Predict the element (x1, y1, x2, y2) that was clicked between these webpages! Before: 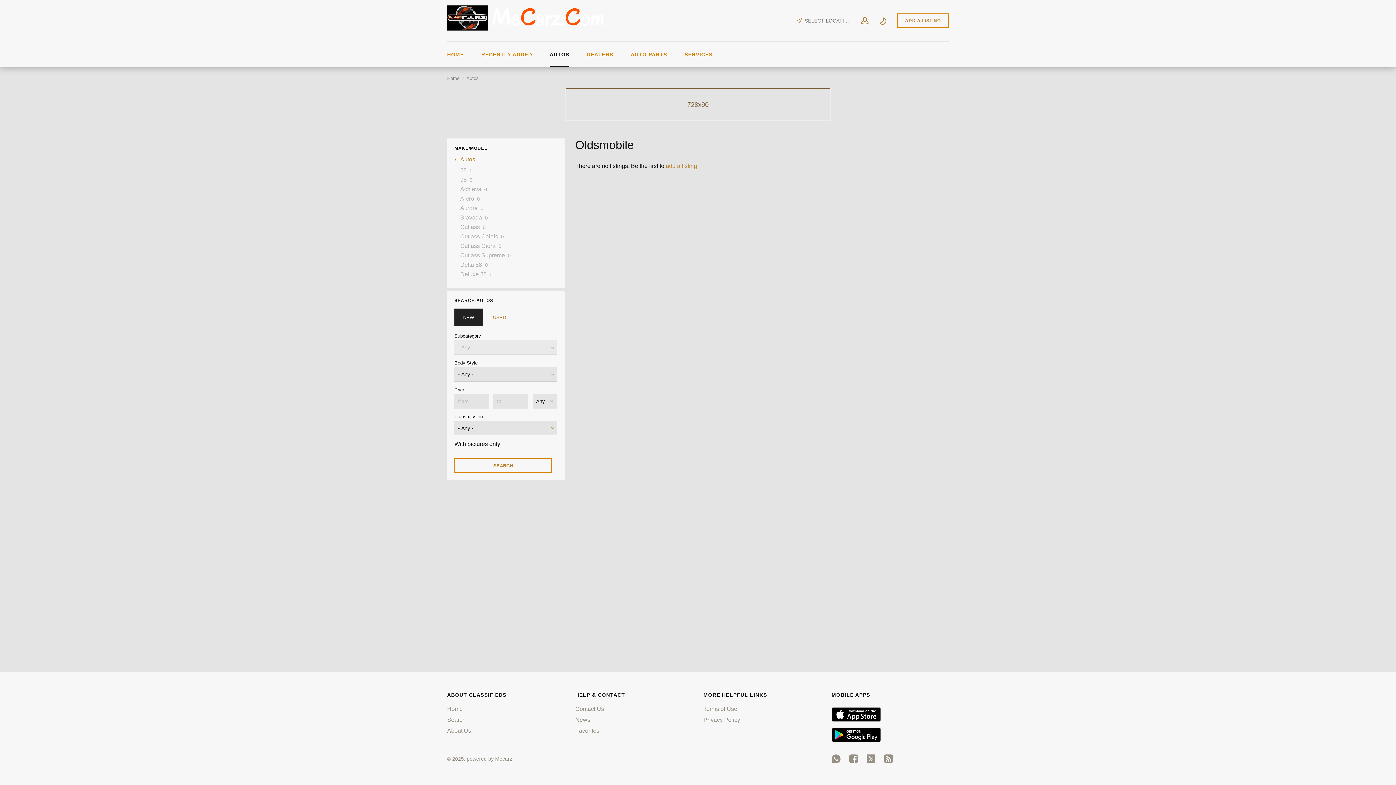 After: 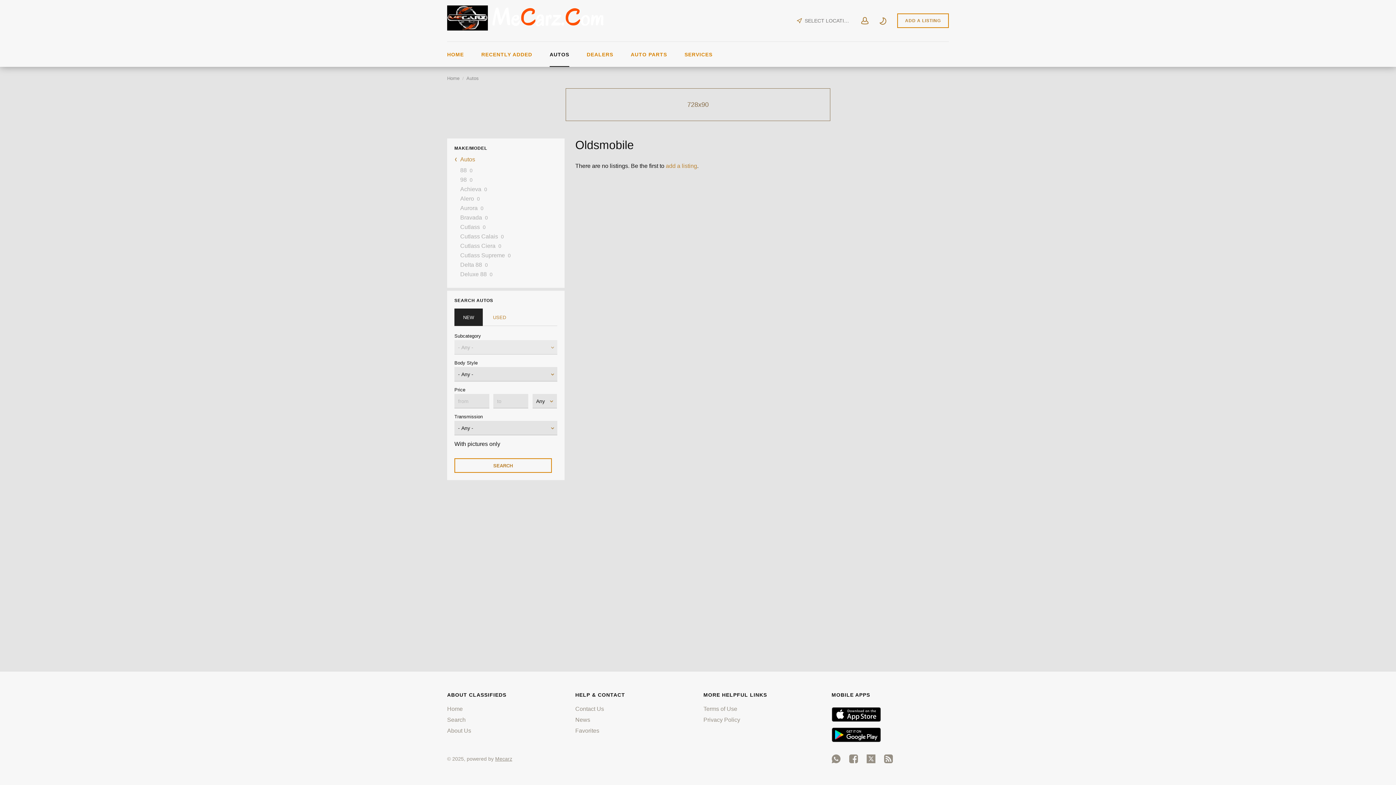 Action: bbox: (831, 704, 943, 722)